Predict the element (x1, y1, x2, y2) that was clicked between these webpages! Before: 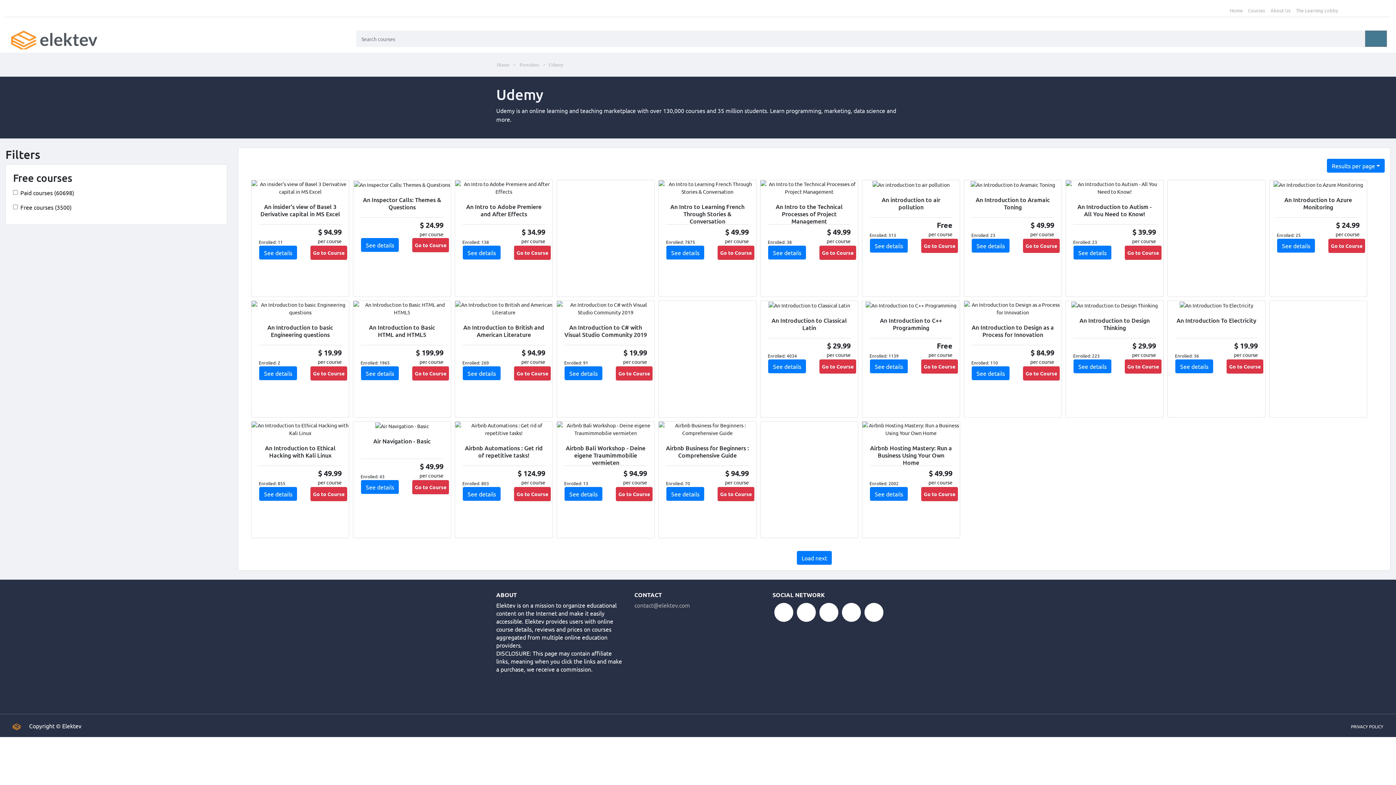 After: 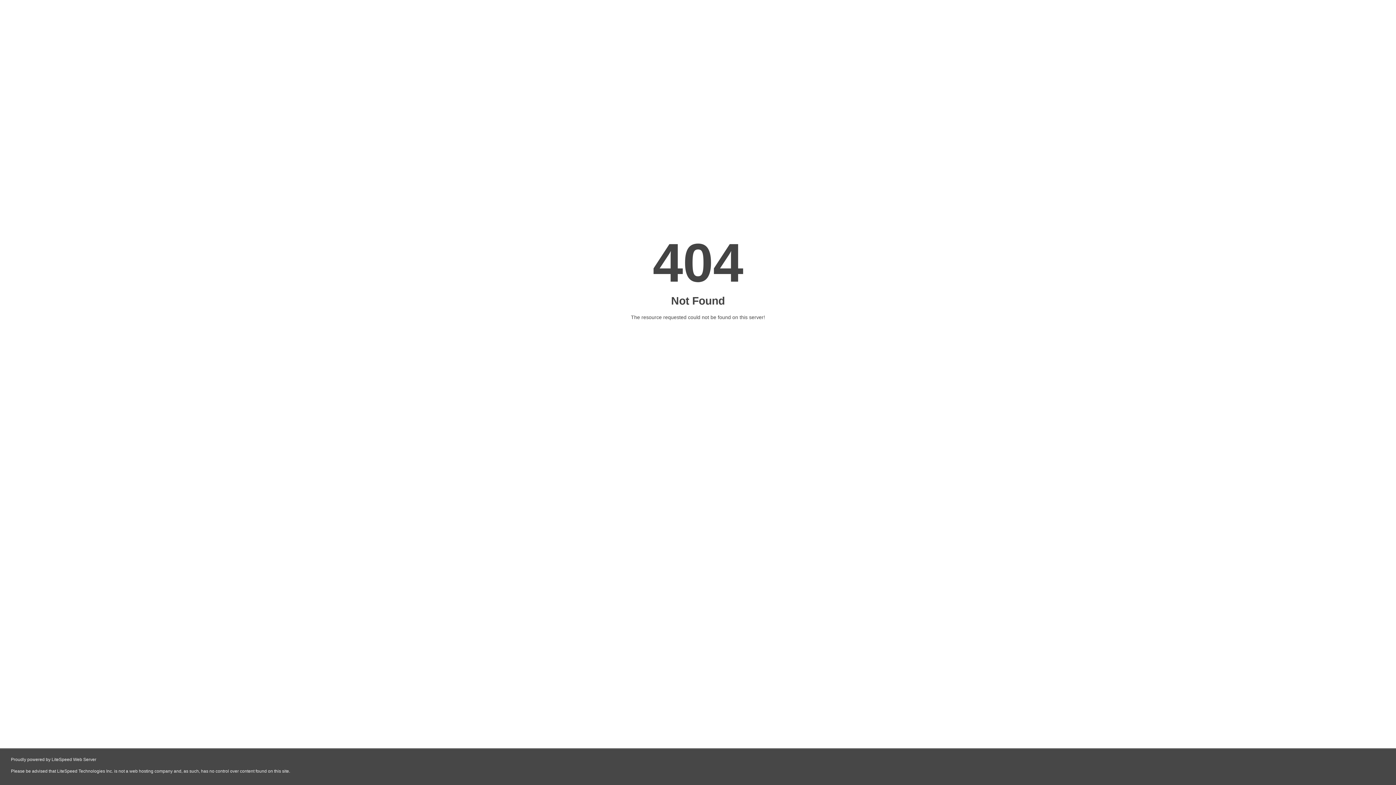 Action: label: See details bbox: (972, 366, 1009, 380)